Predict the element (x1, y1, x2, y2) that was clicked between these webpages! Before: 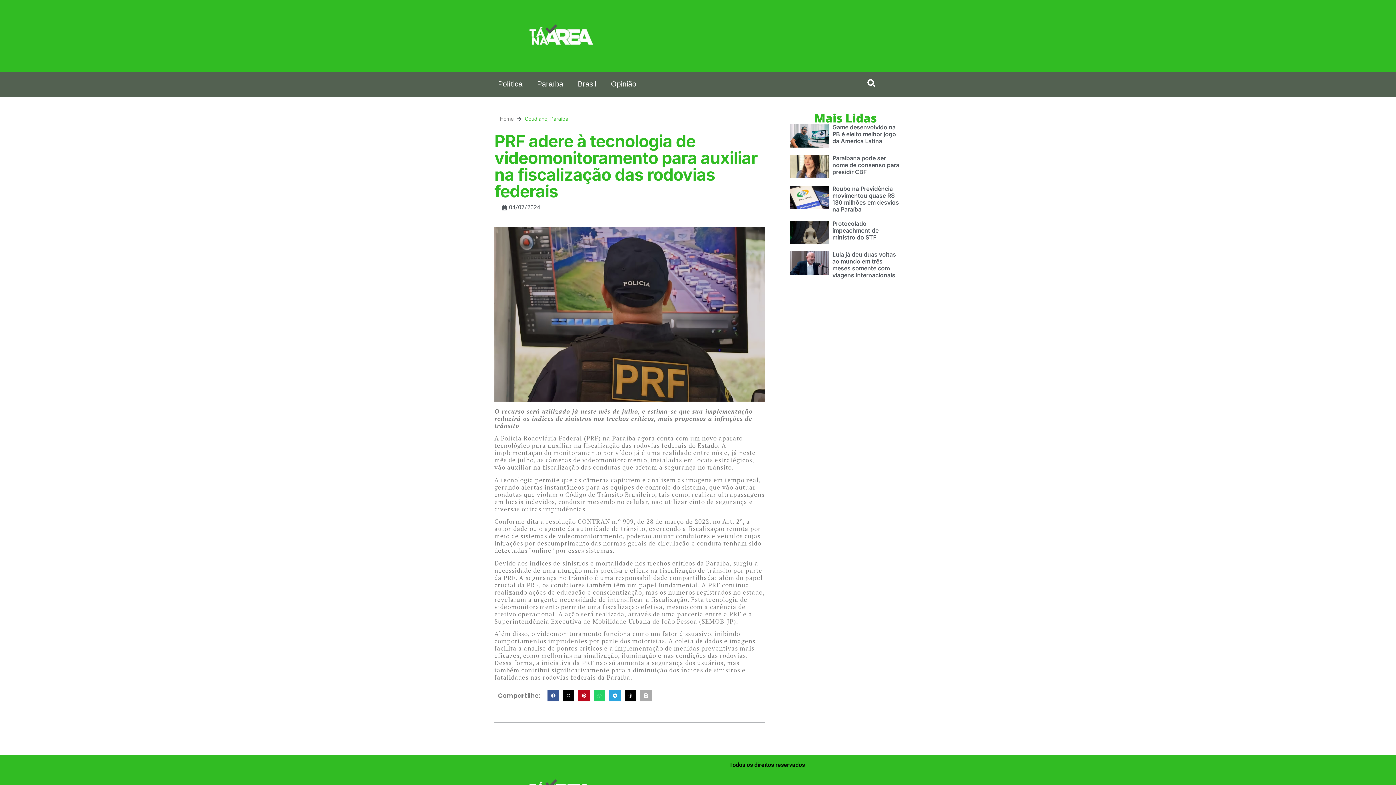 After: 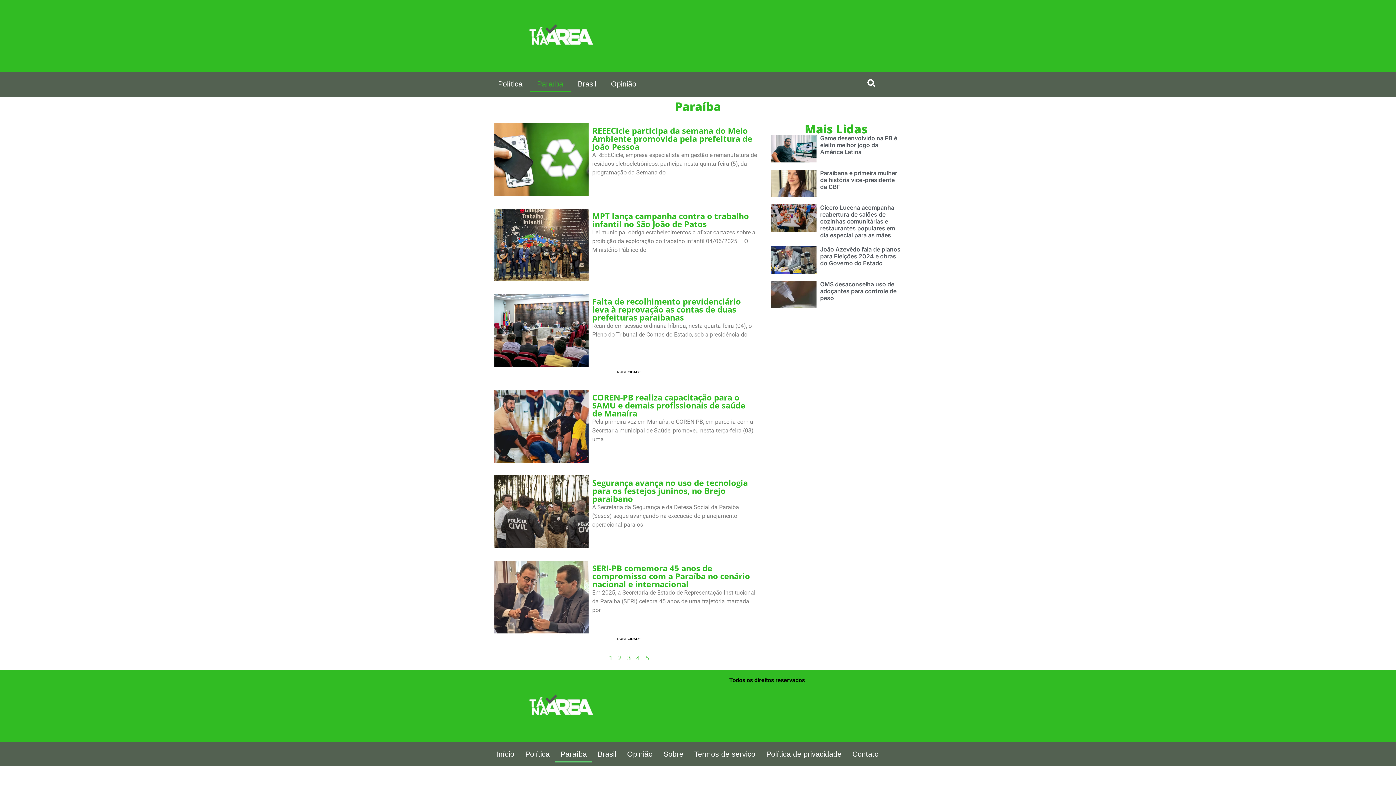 Action: label: Paraíba bbox: (550, 115, 568, 121)